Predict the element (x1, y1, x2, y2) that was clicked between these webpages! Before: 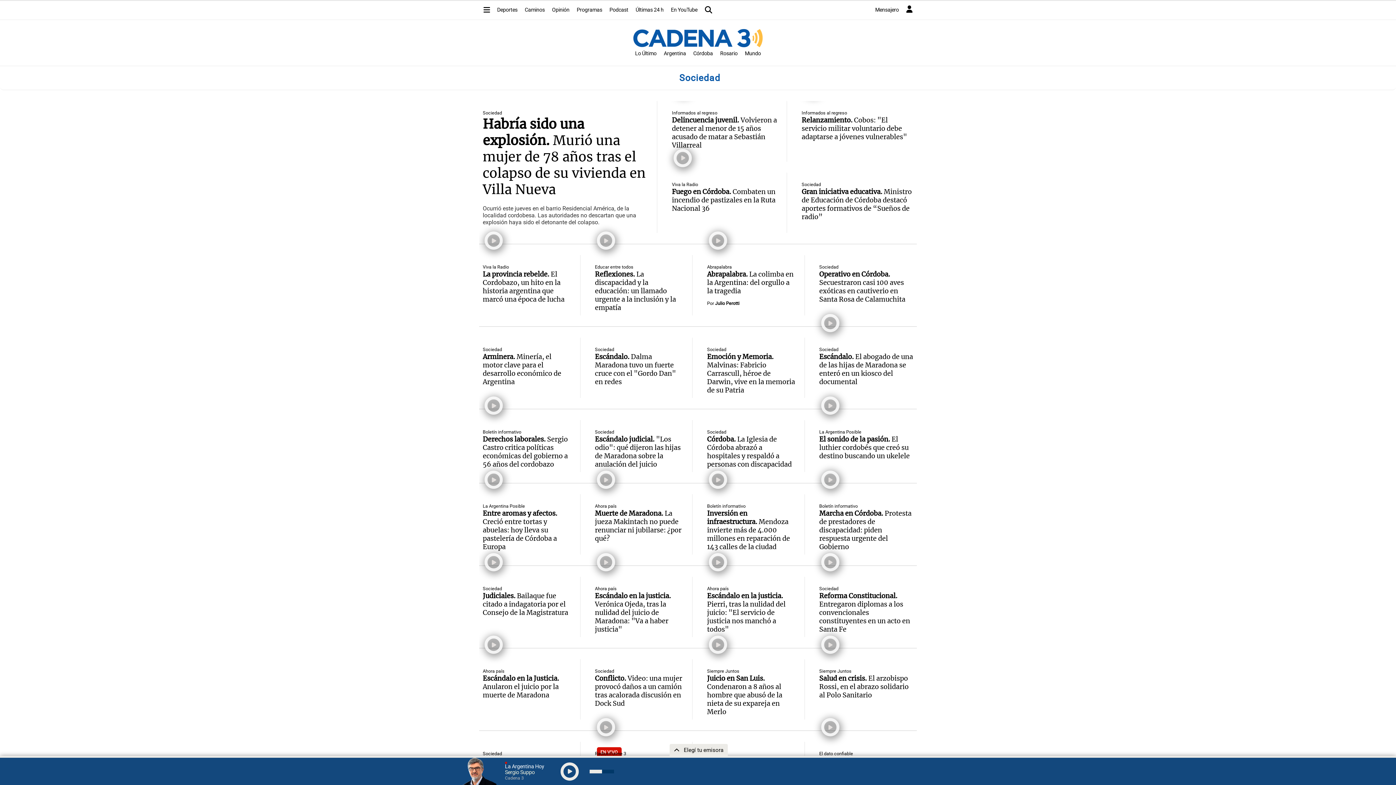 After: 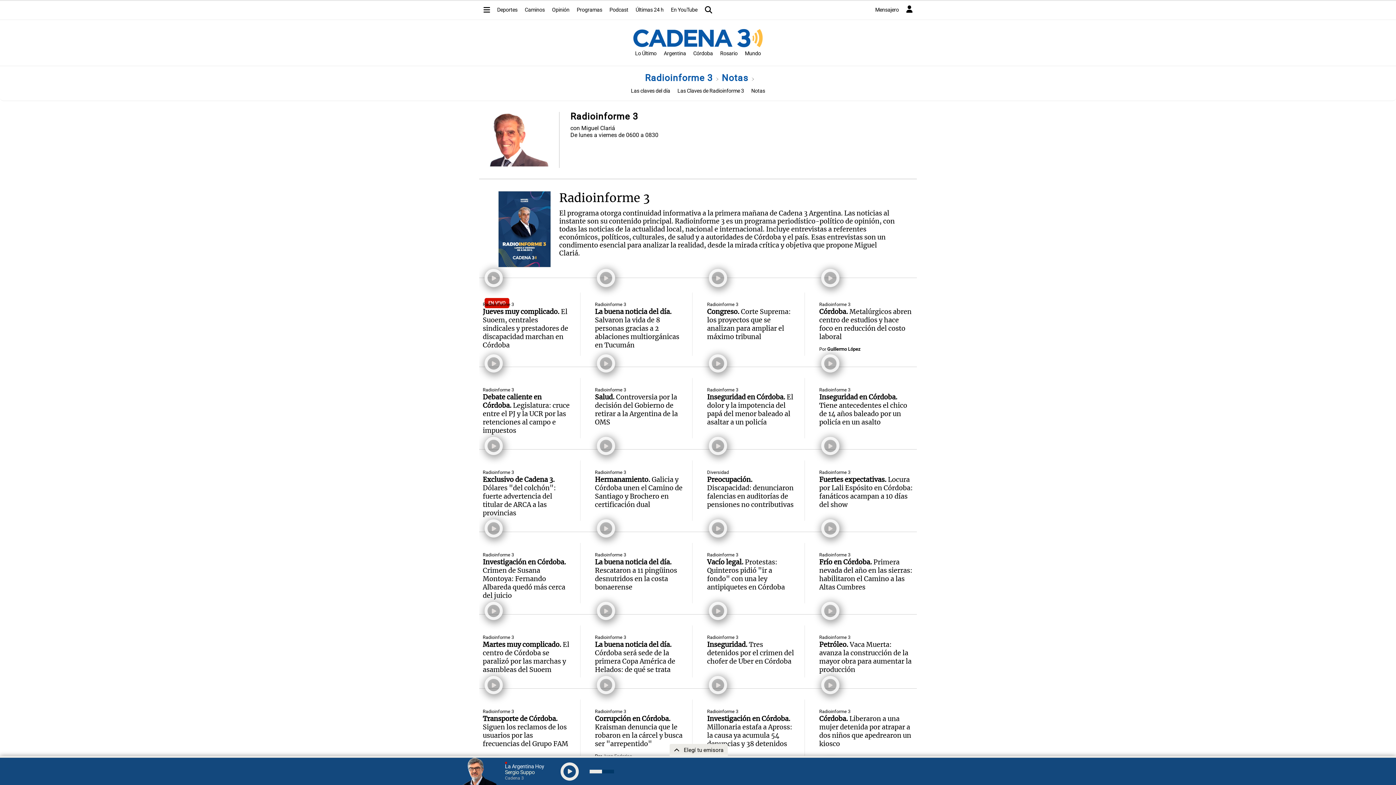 Action: label: Radioinforme 3 bbox: (595, 751, 626, 756)